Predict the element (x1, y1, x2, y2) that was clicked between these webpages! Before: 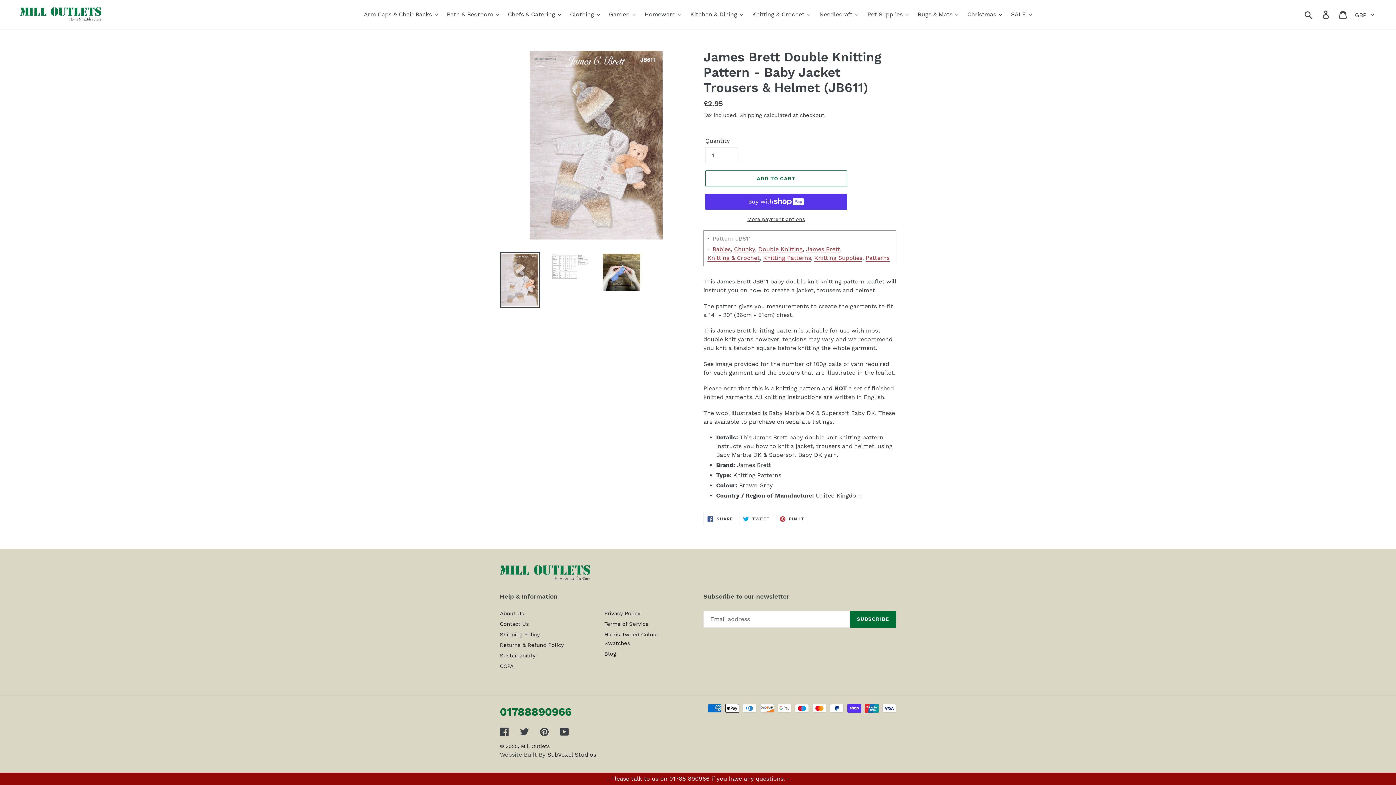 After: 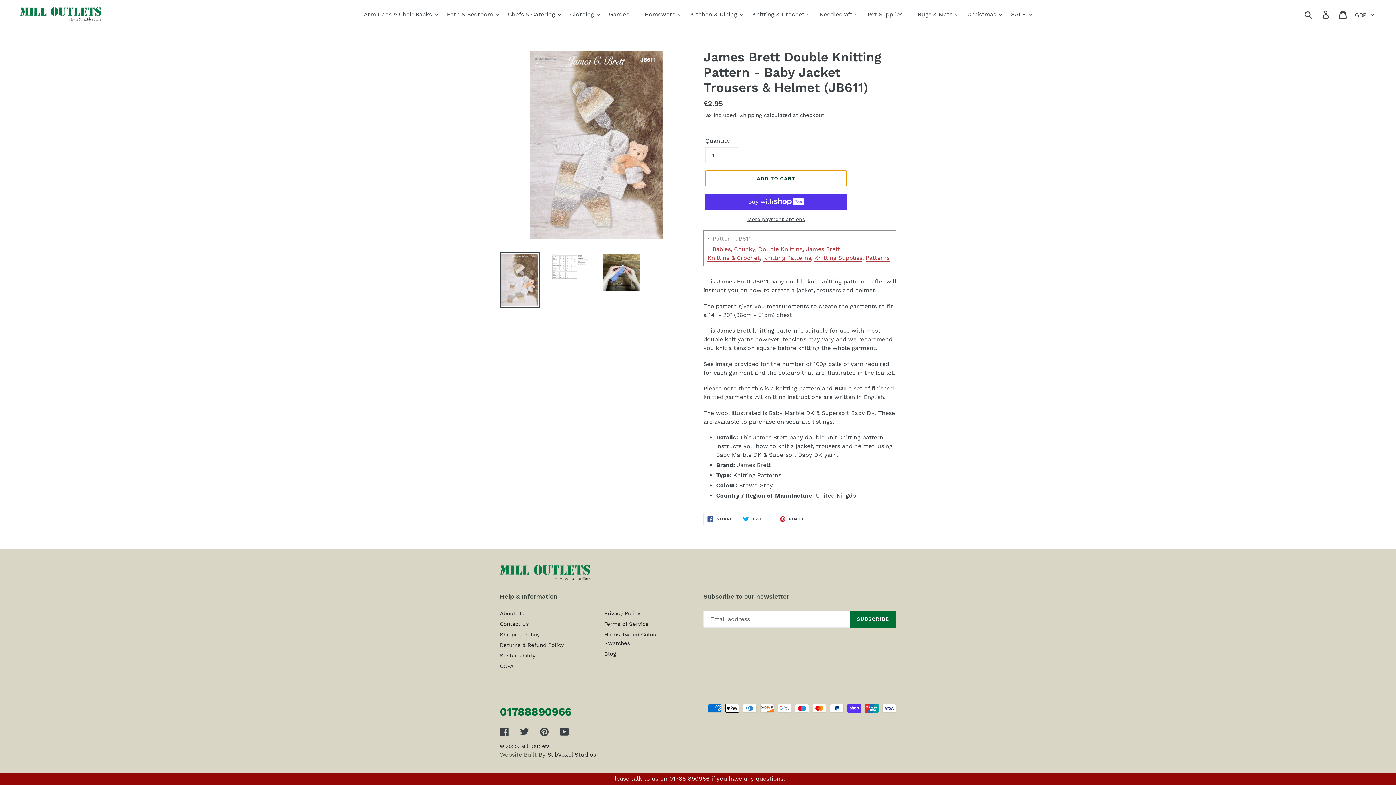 Action: label: ADD TO CART bbox: (705, 170, 847, 186)